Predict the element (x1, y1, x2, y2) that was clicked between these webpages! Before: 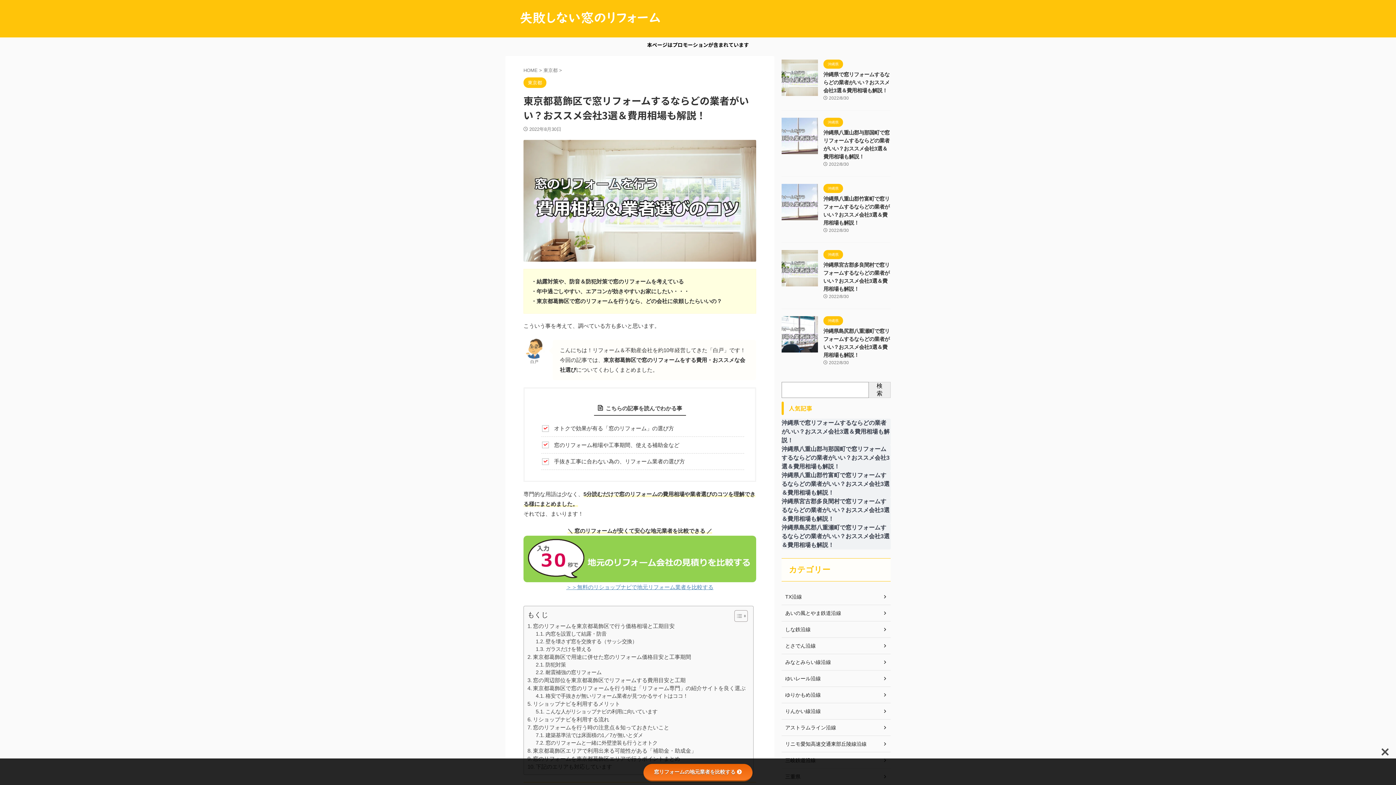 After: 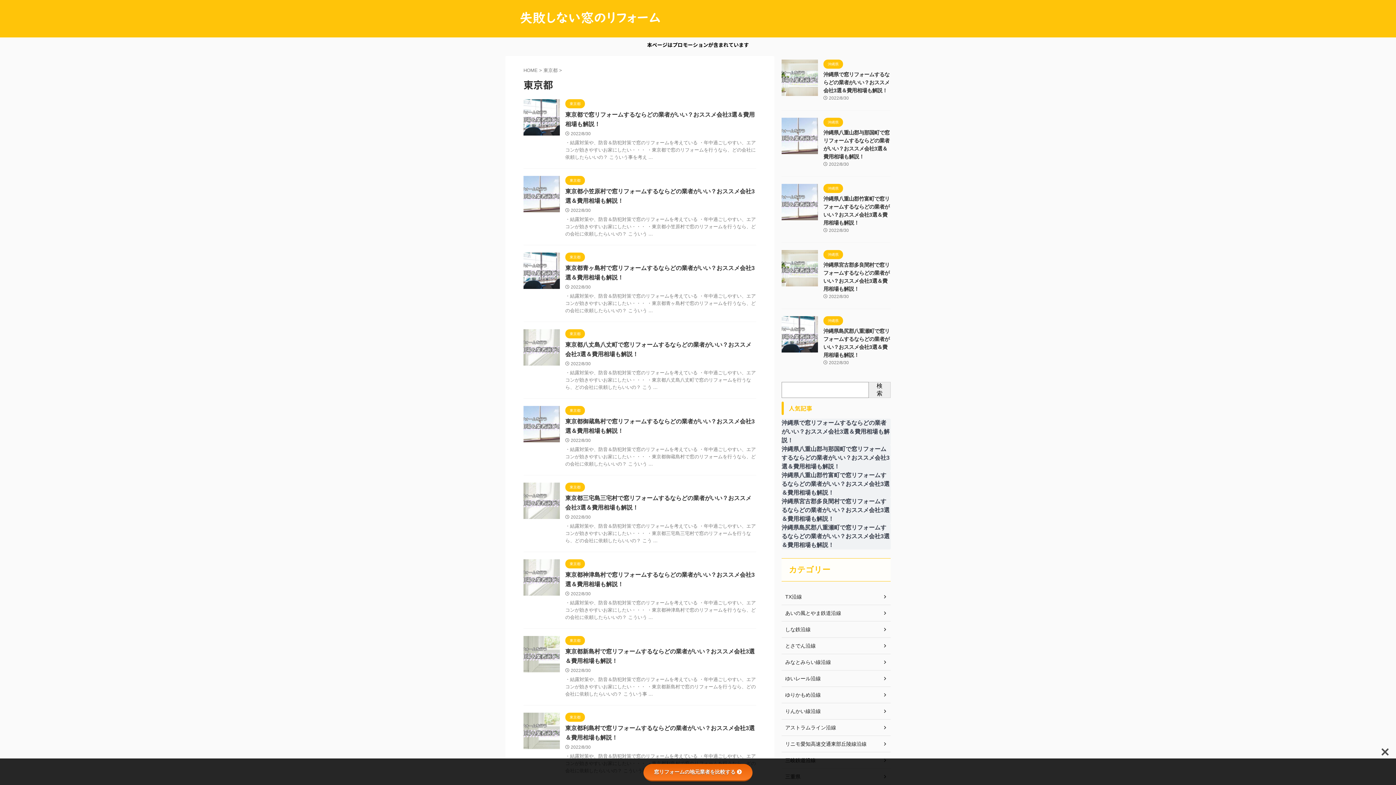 Action: label: 東京都 bbox: (523, 80, 546, 85)